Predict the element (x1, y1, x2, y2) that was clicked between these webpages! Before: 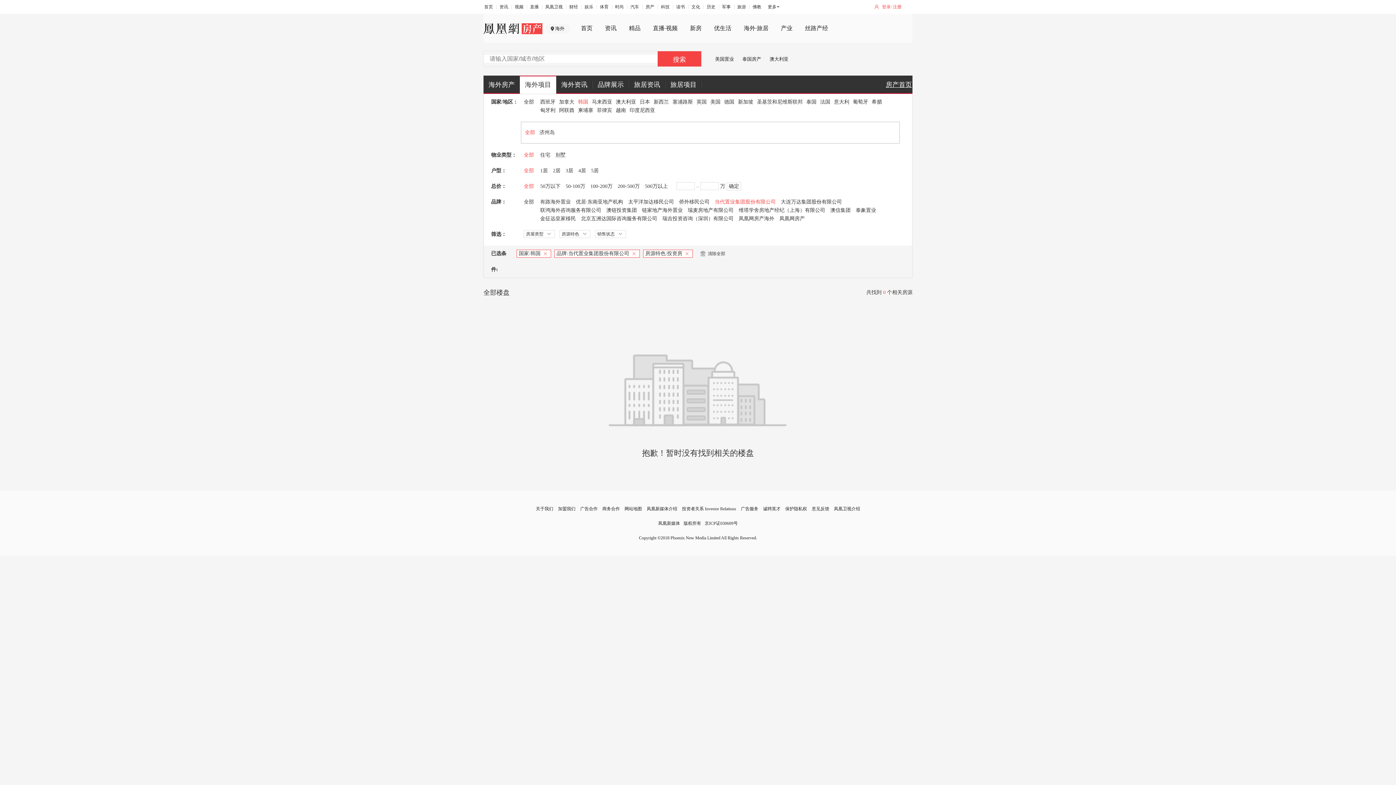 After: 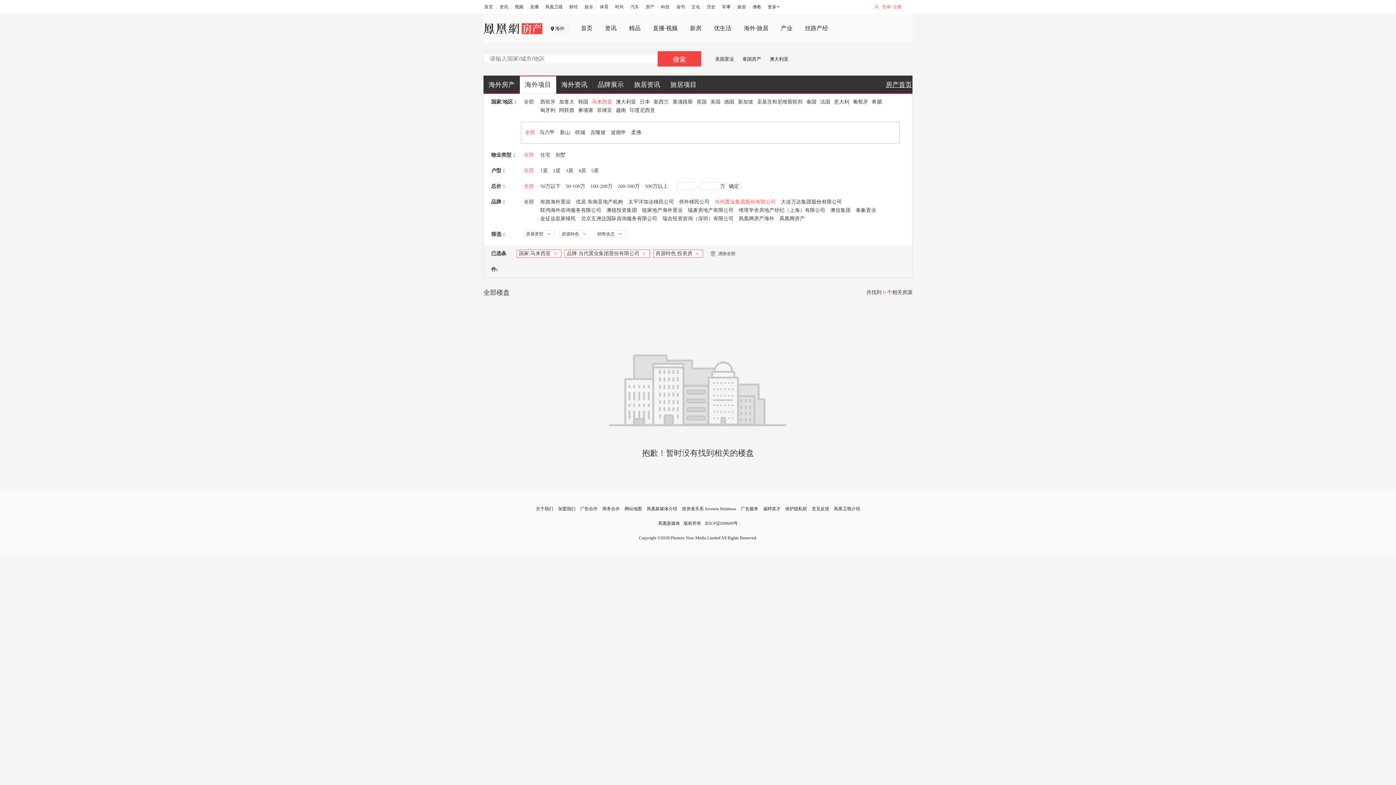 Action: bbox: (592, 99, 612, 104) label: 马来西亚